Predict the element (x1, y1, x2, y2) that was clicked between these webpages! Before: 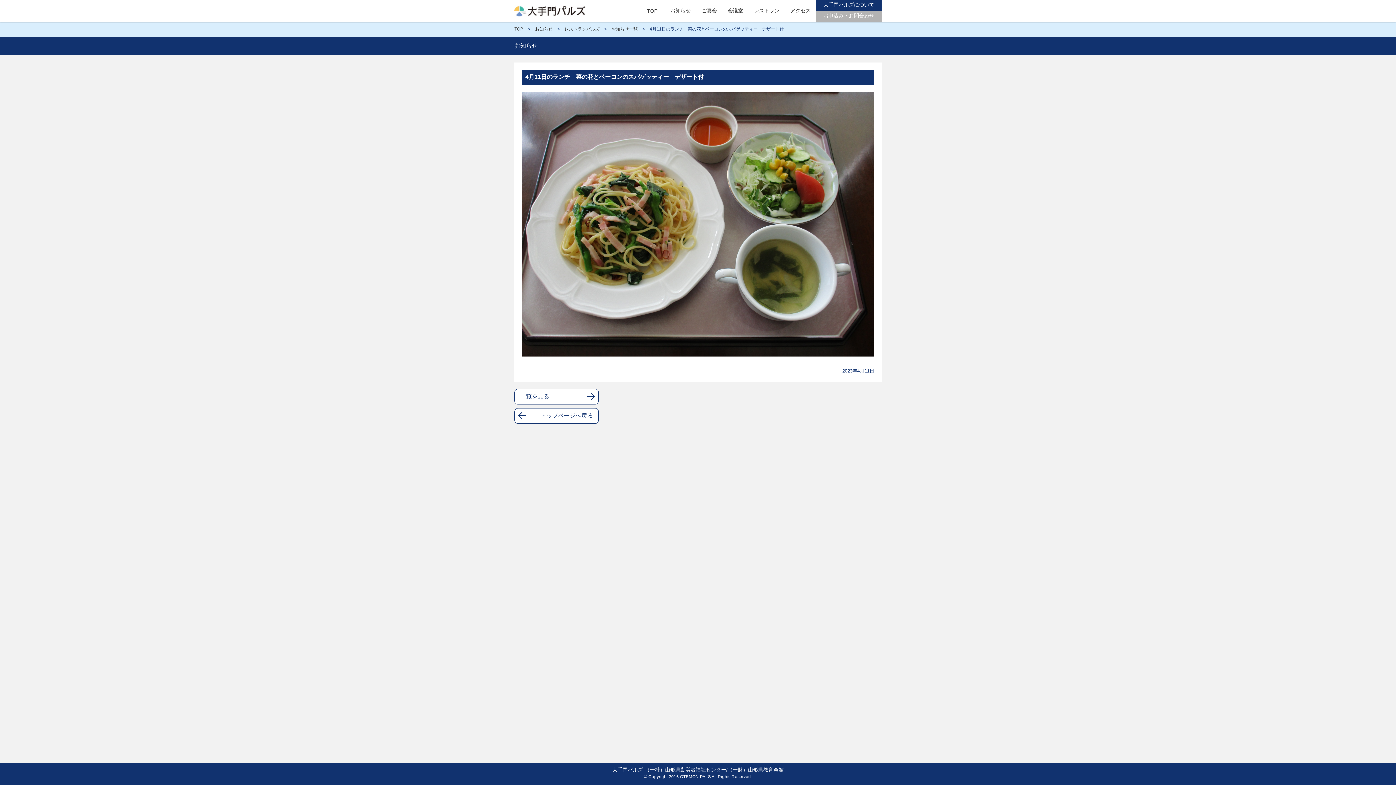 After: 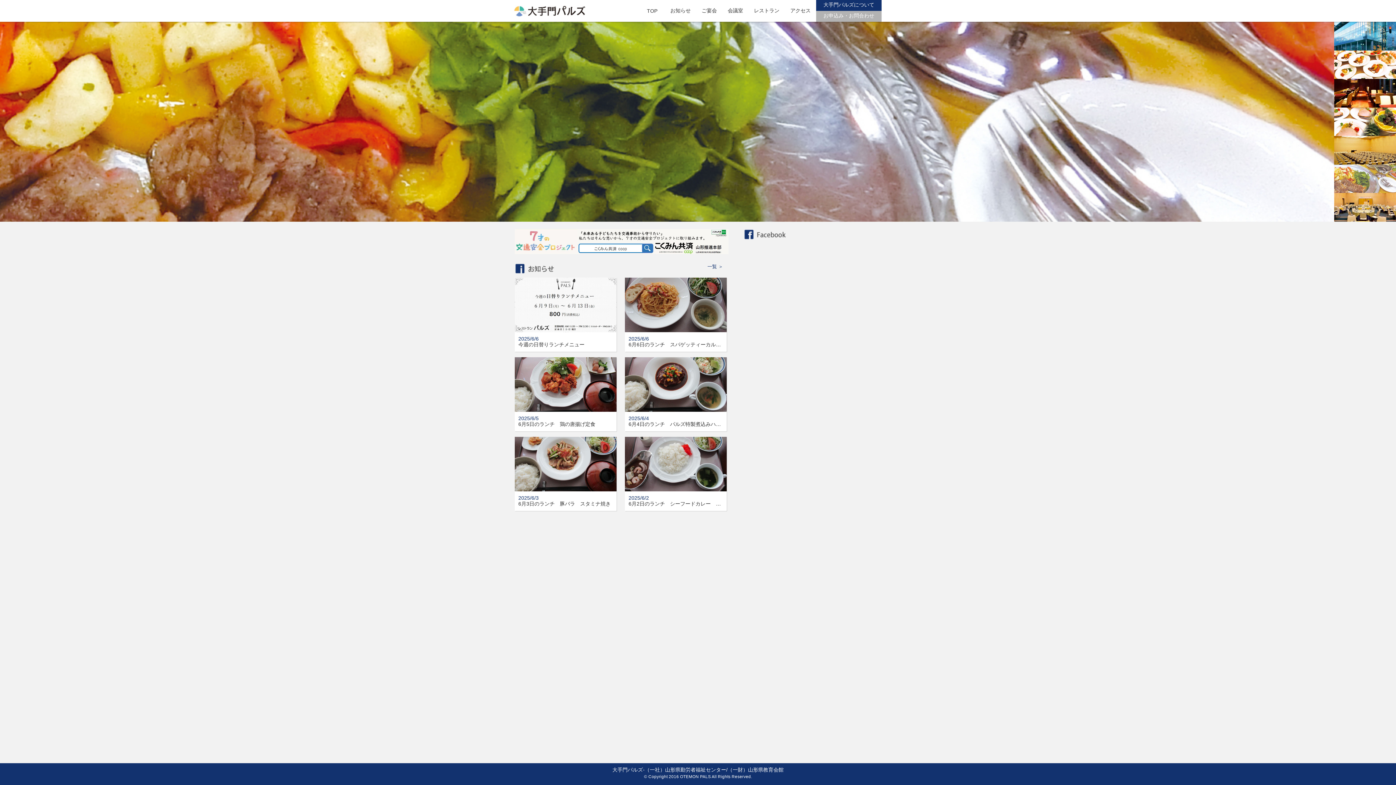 Action: bbox: (514, 408, 598, 423) label: トップページへ戻る